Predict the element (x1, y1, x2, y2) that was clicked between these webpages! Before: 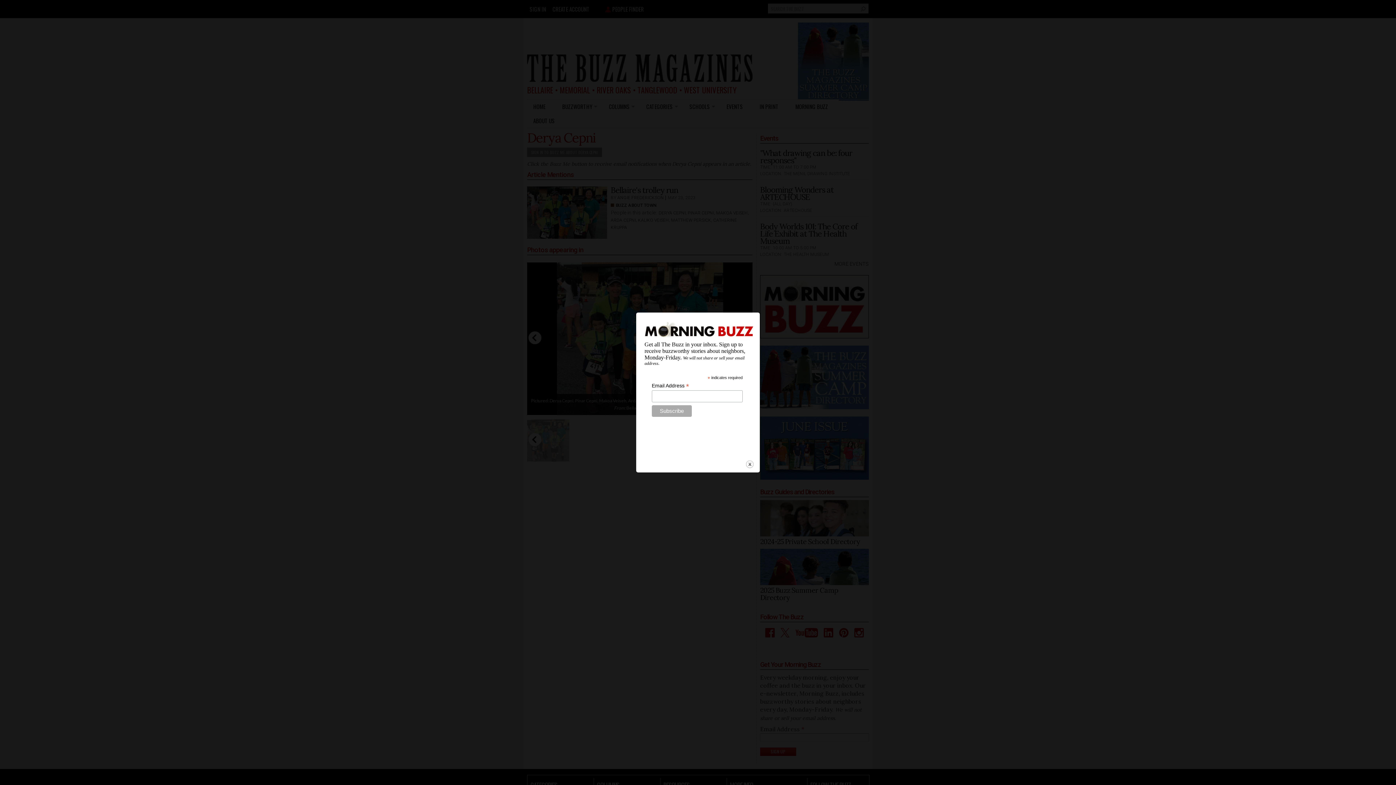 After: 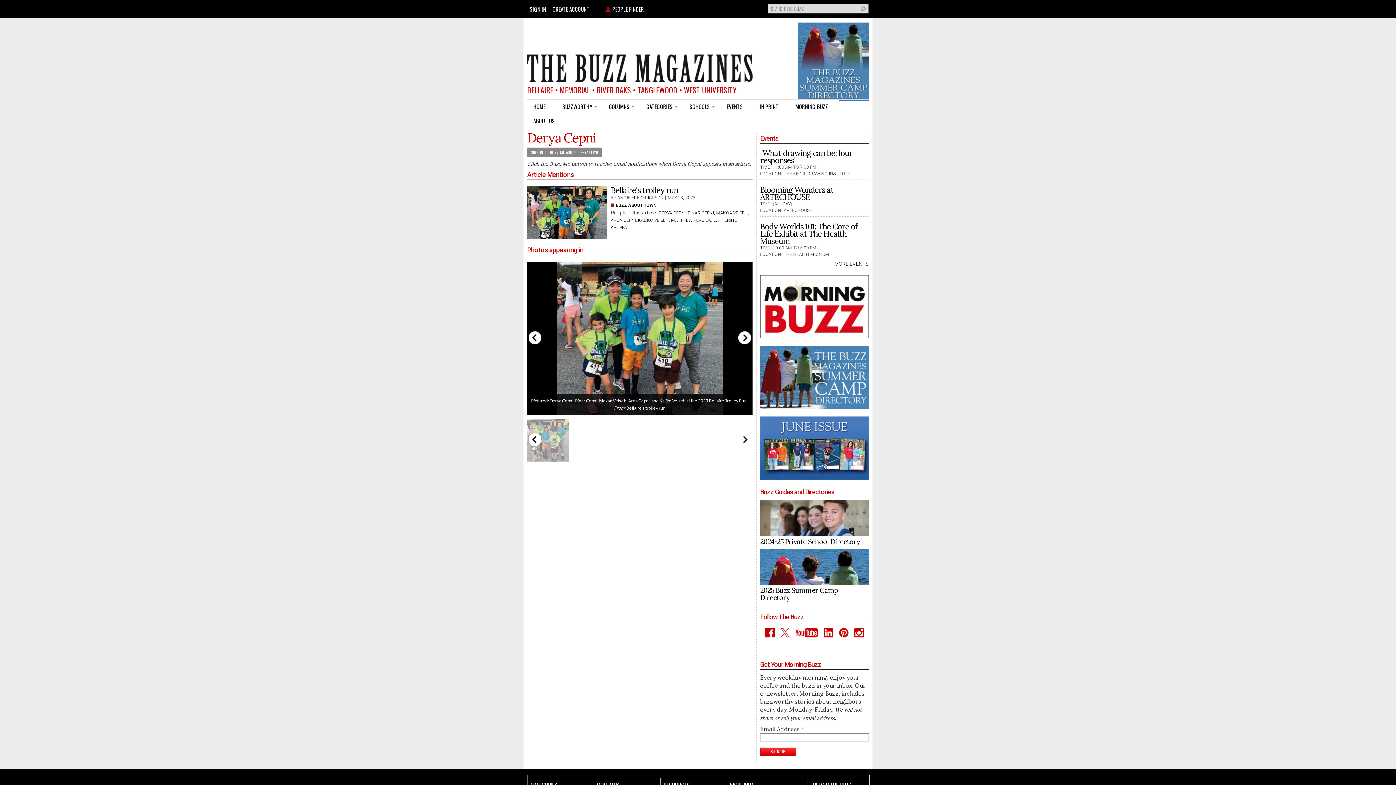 Action: label: close bbox: (745, 460, 754, 469)